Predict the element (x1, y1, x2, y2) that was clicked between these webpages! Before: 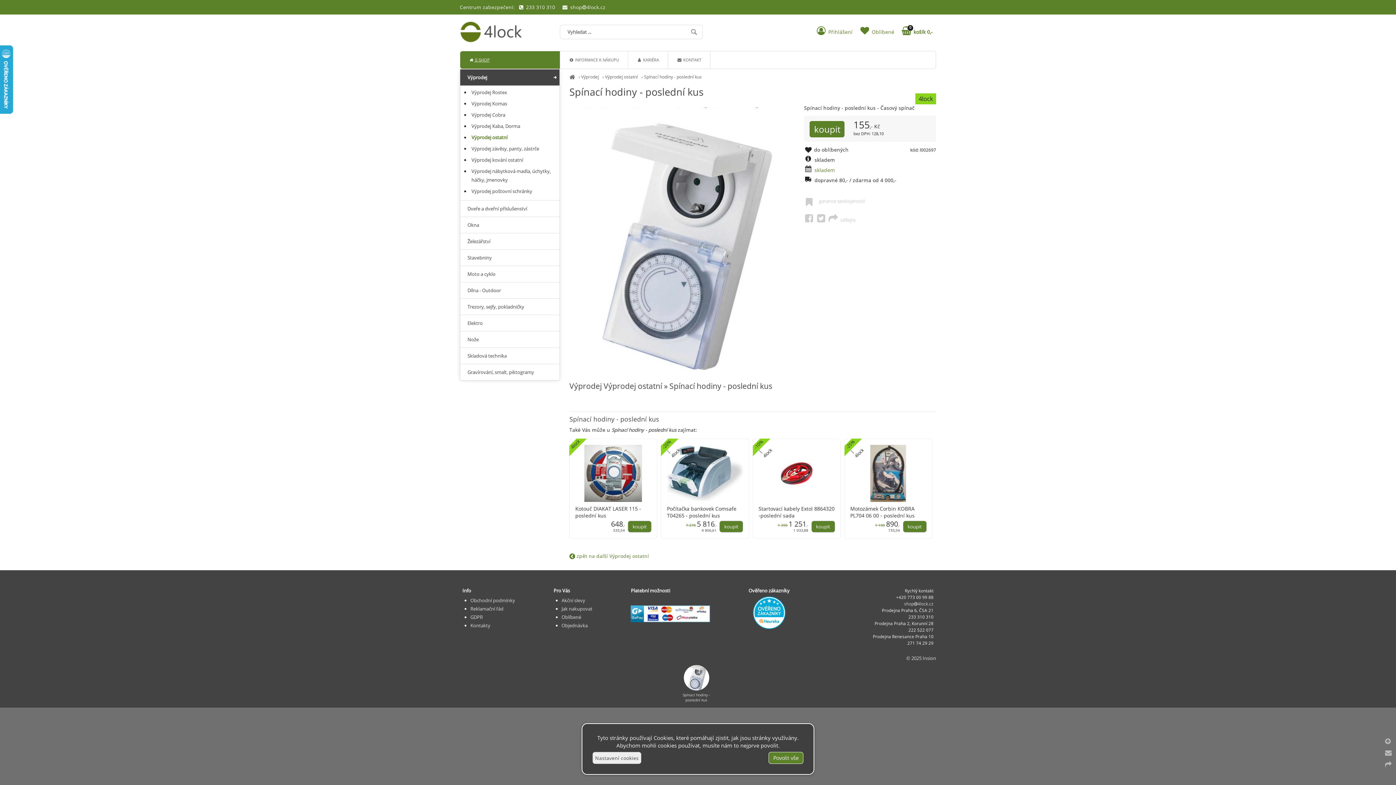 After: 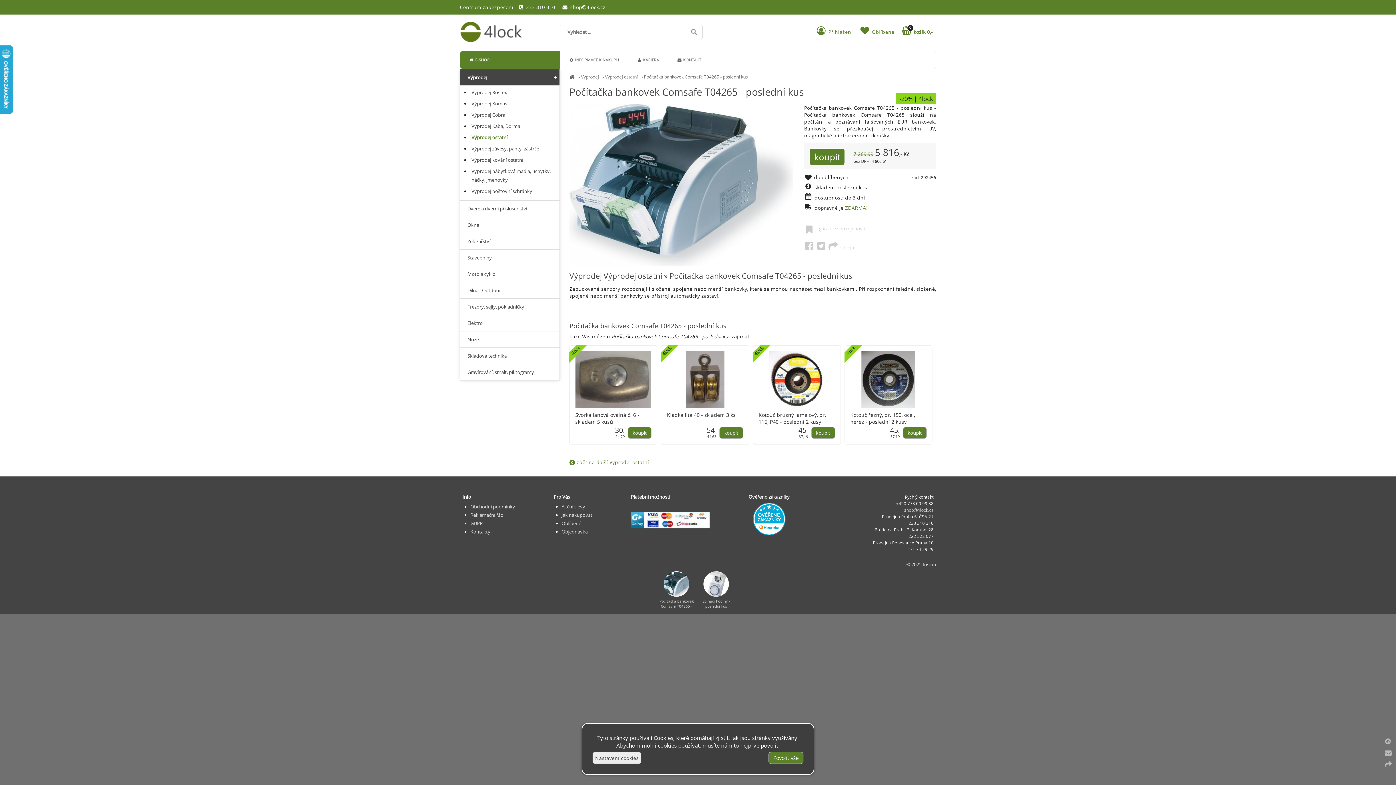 Action: label: Počítačka bankovek Comsafe T04265 - poslední kus bbox: (667, 496, 743, 519)